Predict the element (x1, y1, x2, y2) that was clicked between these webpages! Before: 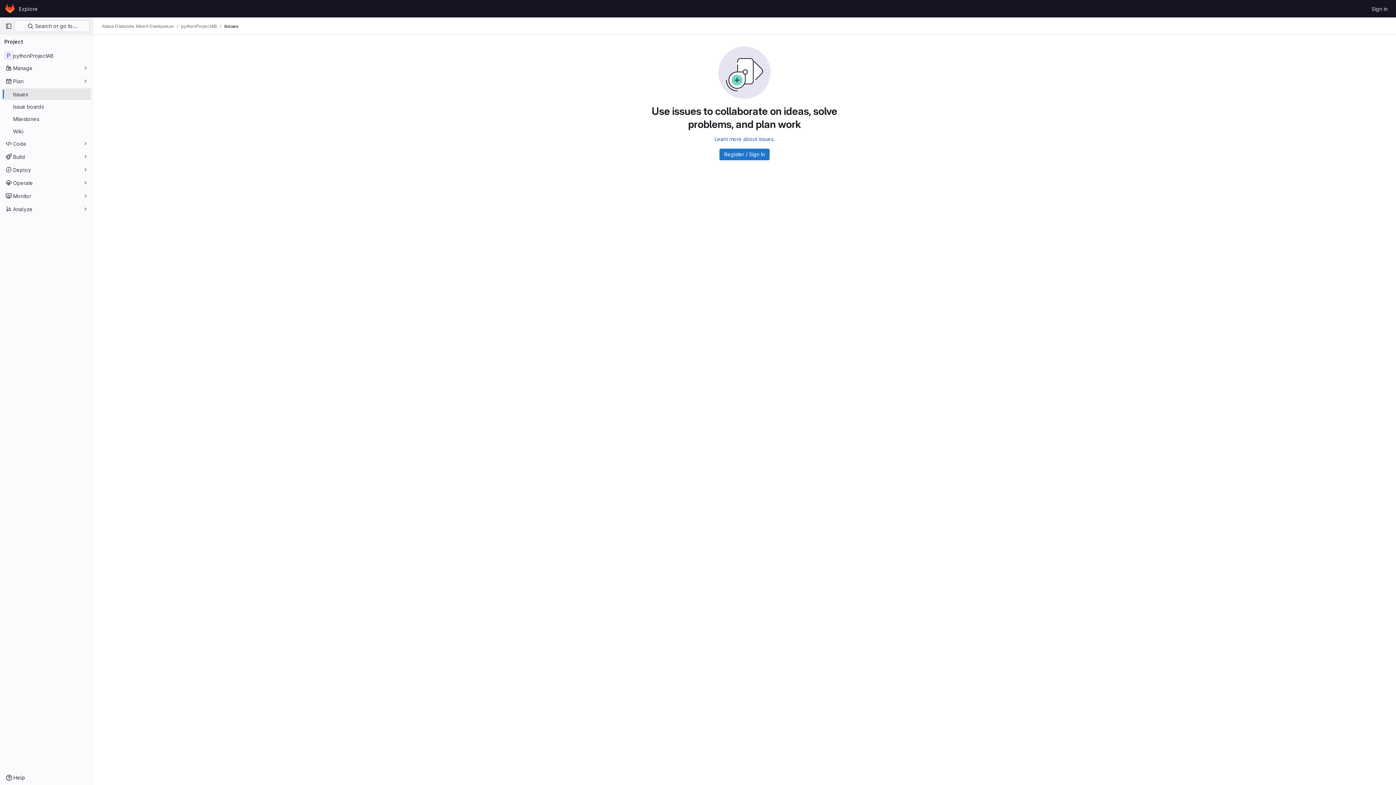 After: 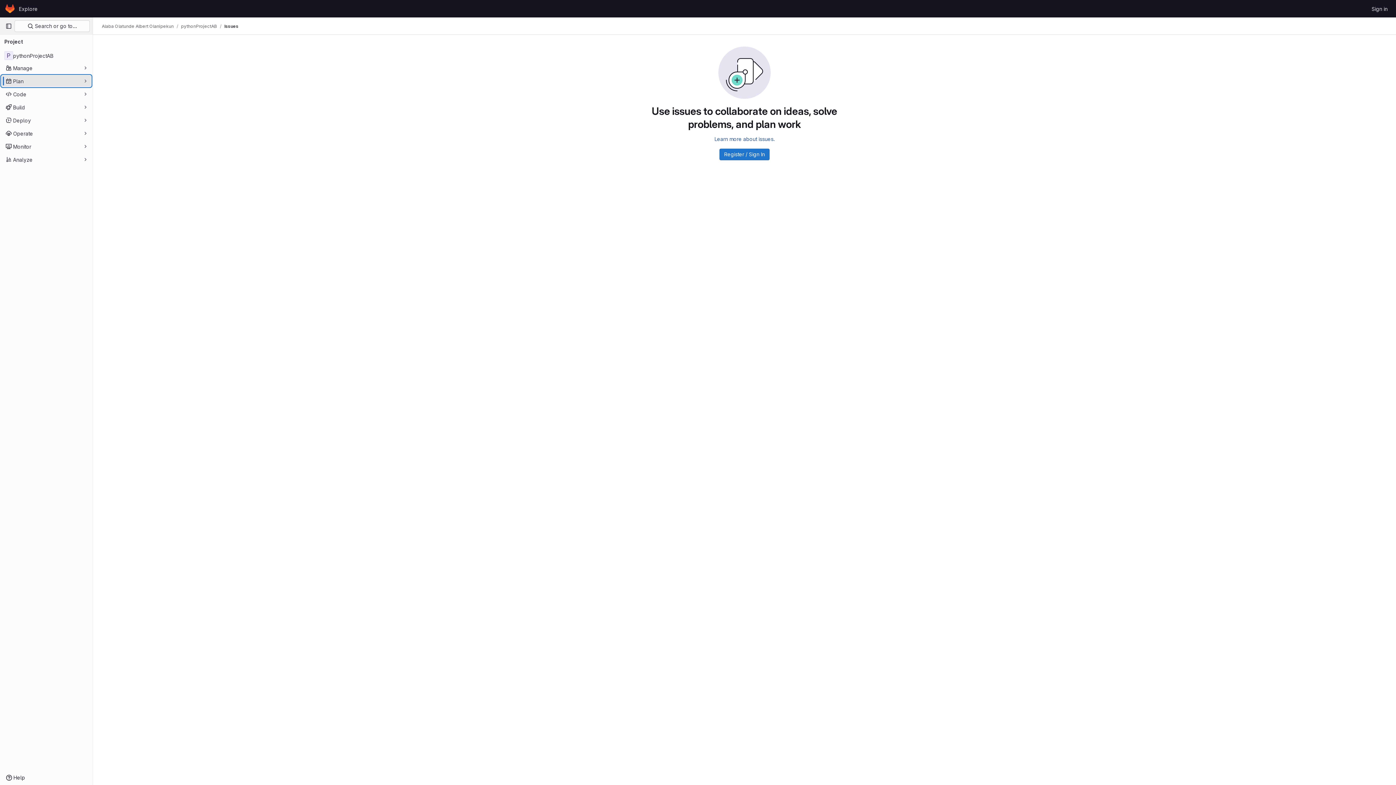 Action: label: Plan bbox: (1, 75, 91, 86)